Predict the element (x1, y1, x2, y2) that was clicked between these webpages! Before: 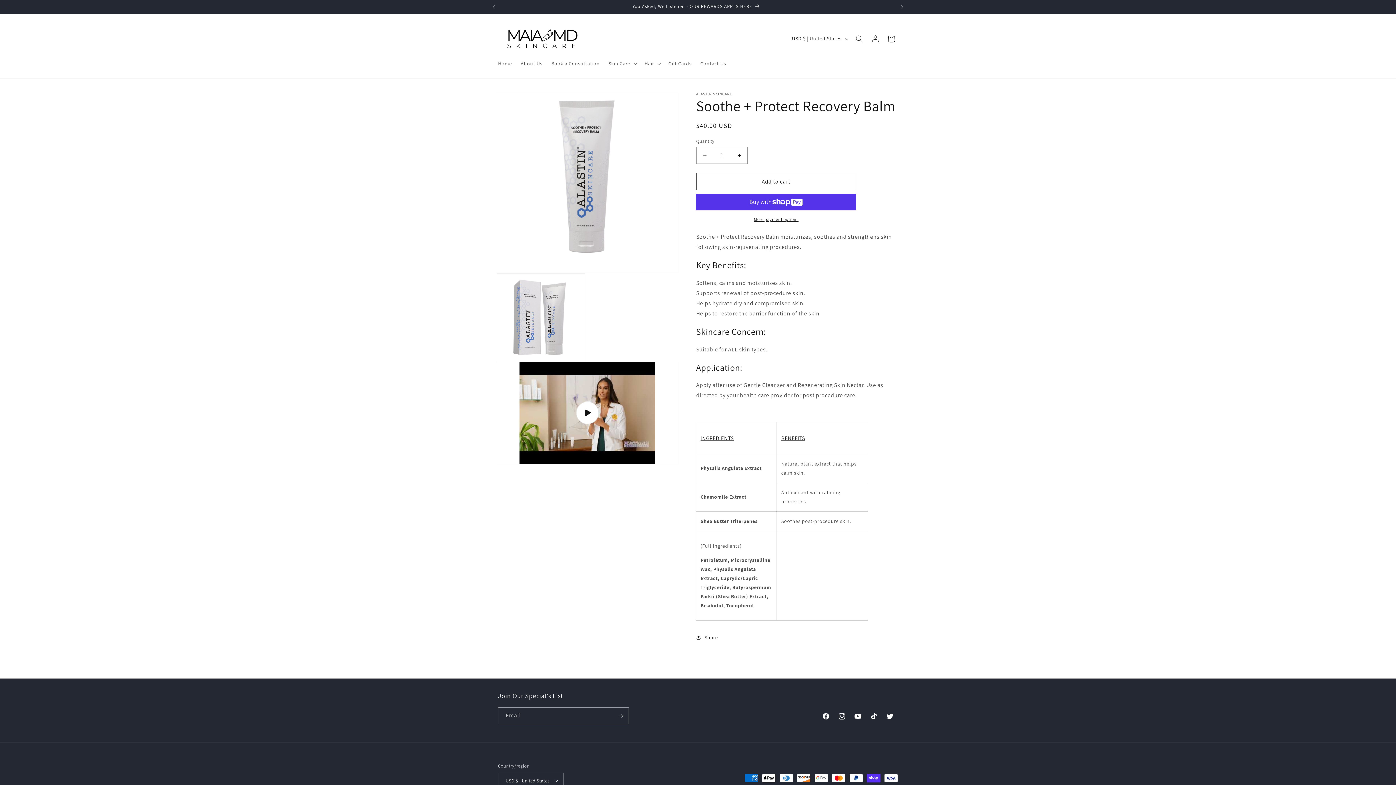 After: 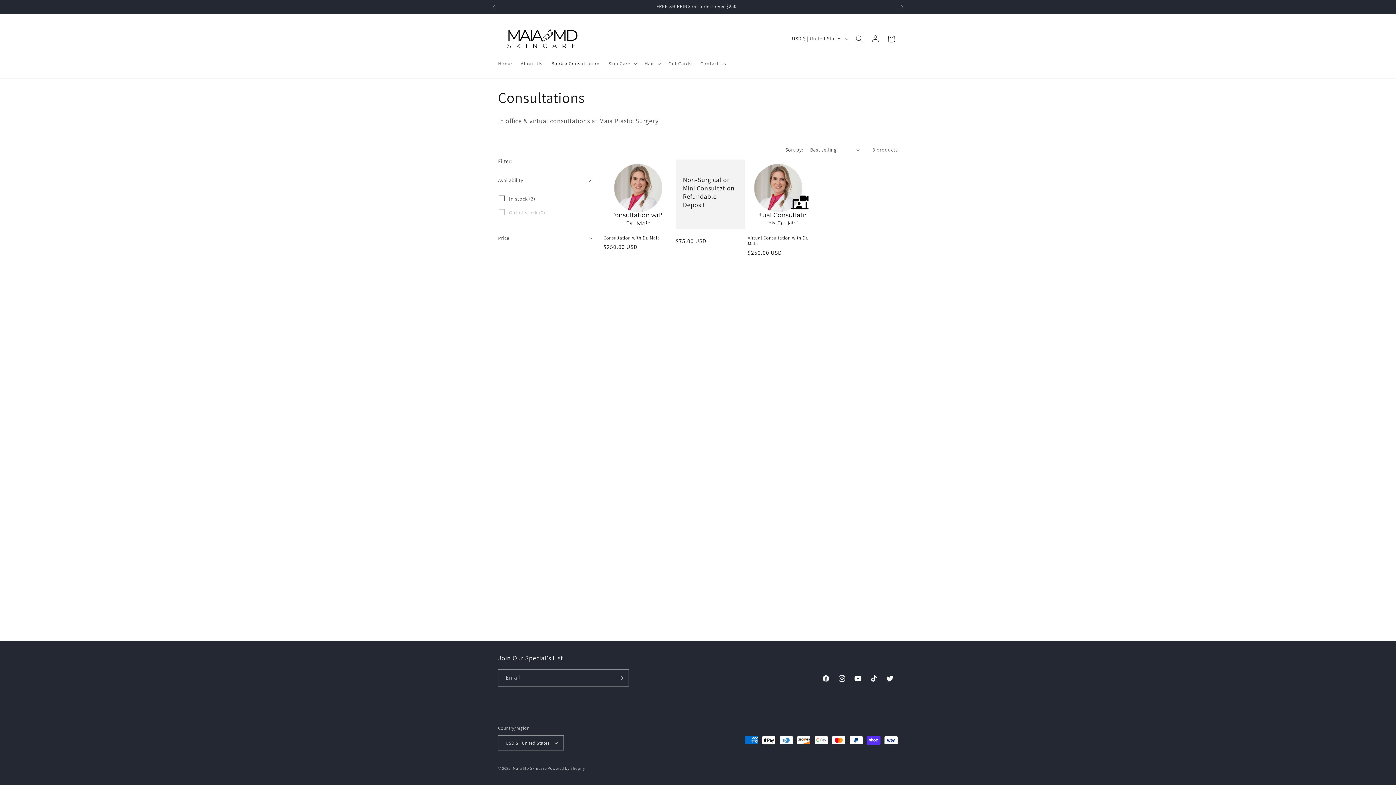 Action: label: Book a Consultation bbox: (546, 56, 604, 71)